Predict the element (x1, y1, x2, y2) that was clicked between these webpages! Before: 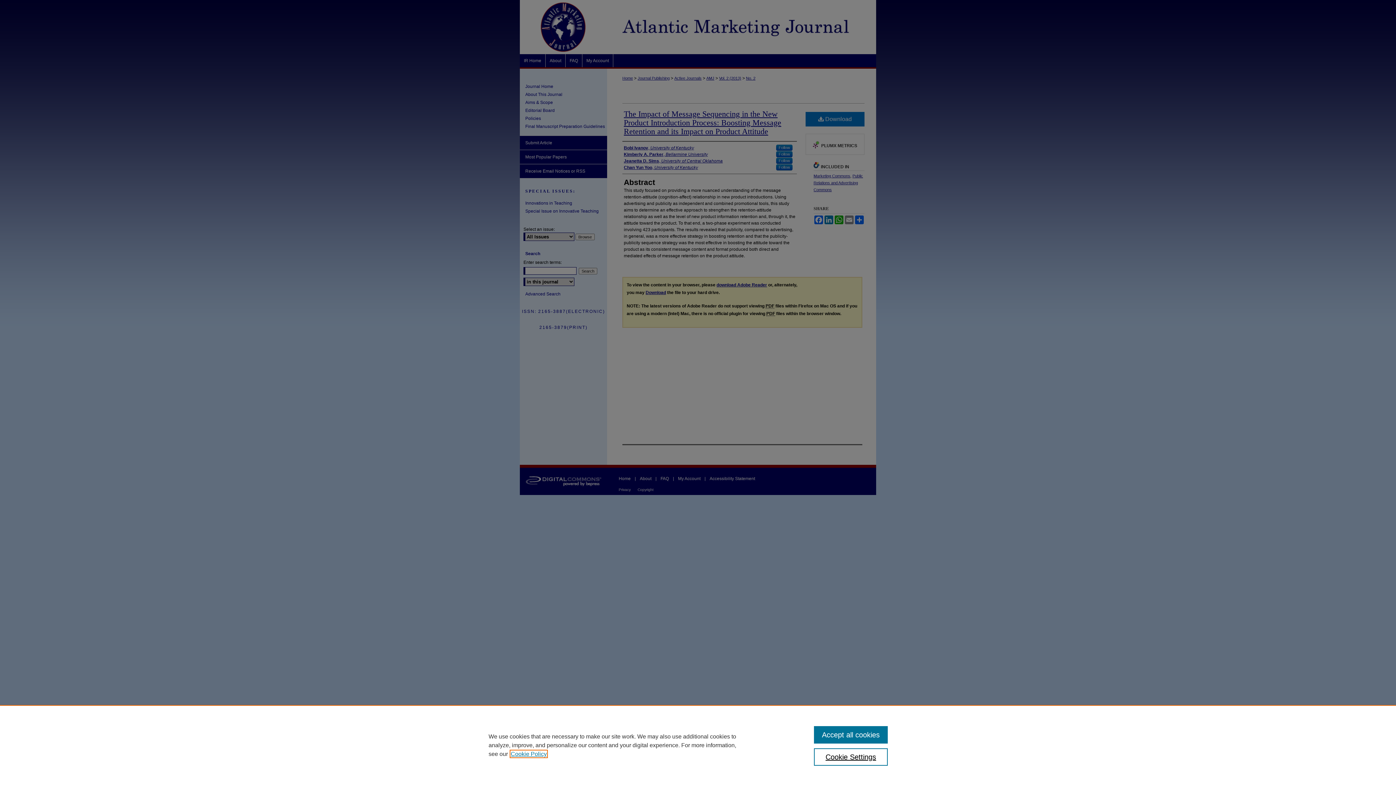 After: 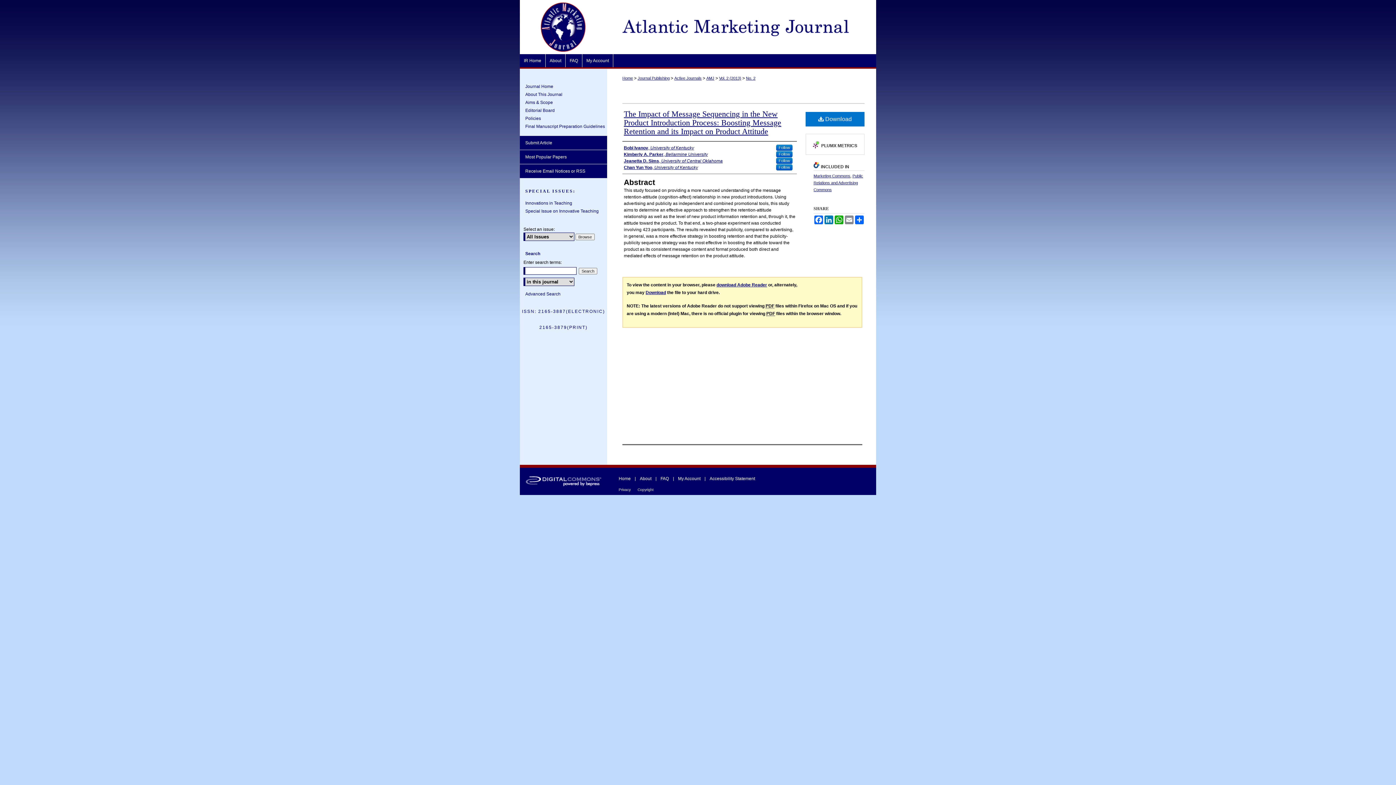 Action: label: Accept all cookies bbox: (814, 726, 887, 744)